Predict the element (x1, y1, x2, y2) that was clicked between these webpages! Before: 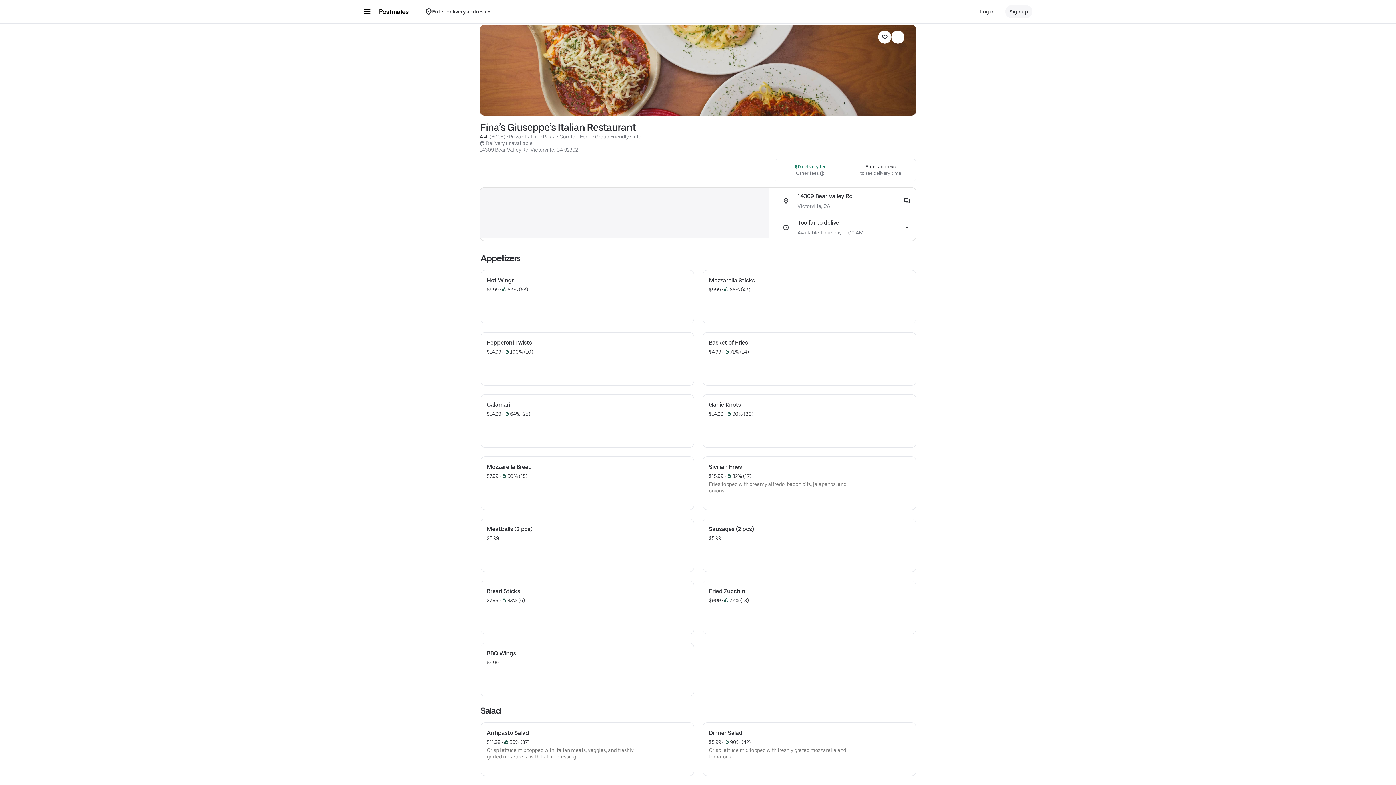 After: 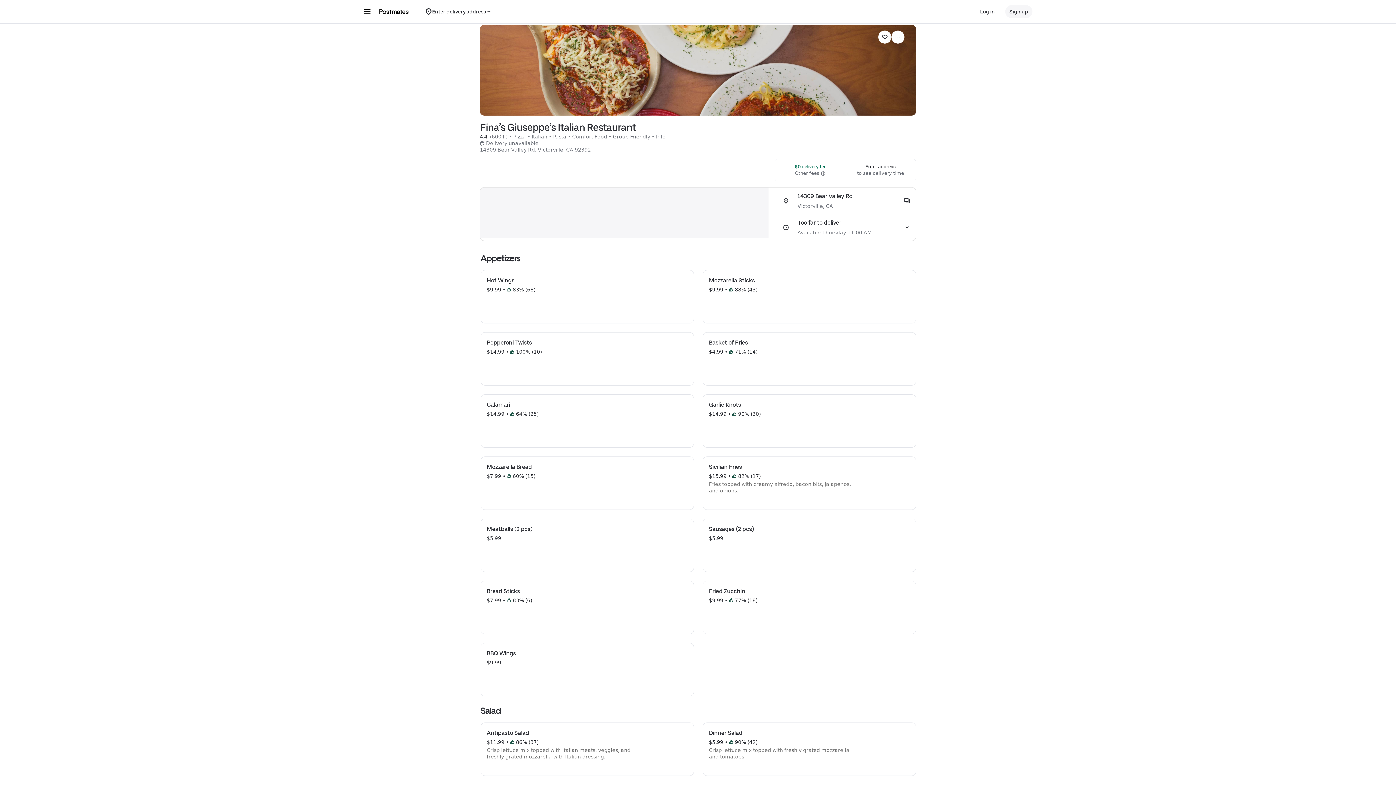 Action: bbox: (703, 332, 916, 385) label: Basket of Fries
$4.99
 • 
 71% (14)